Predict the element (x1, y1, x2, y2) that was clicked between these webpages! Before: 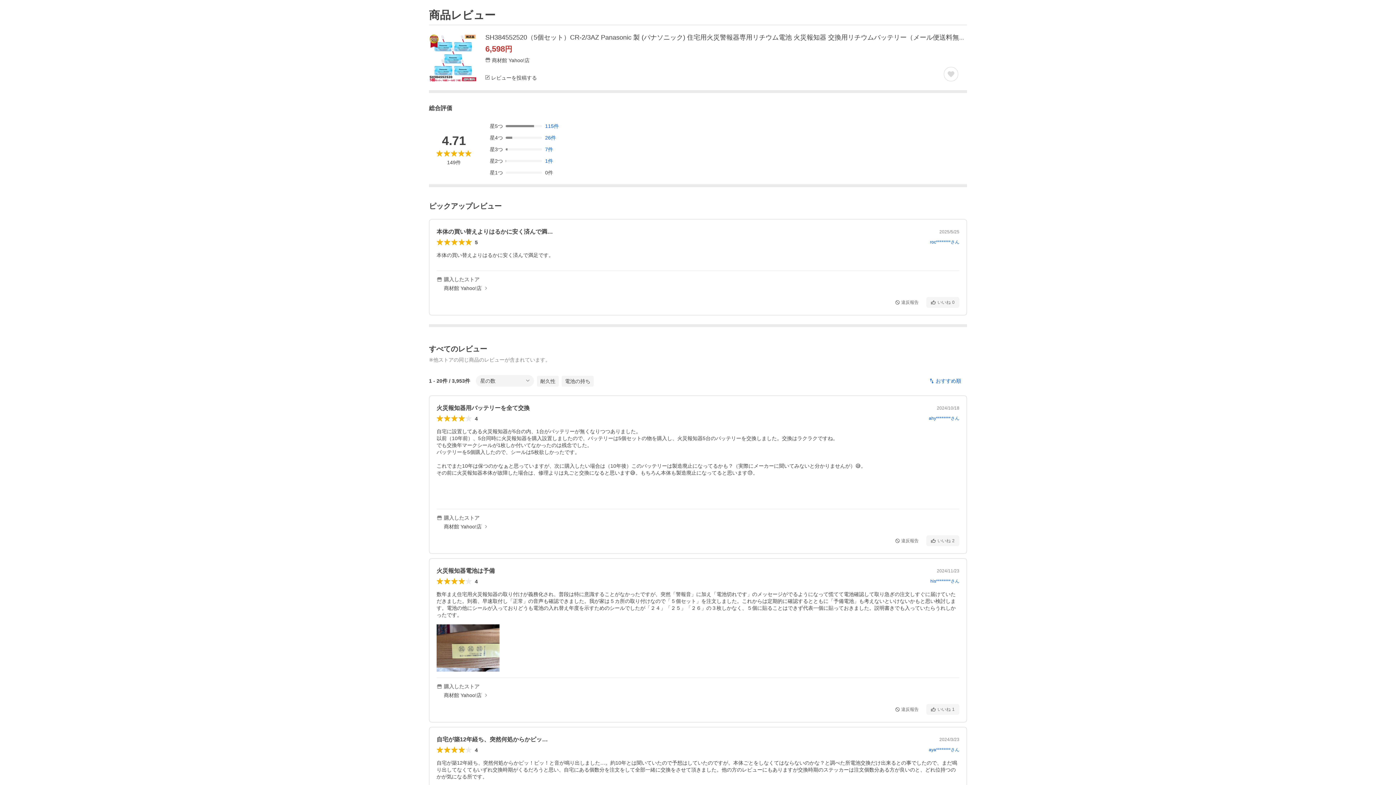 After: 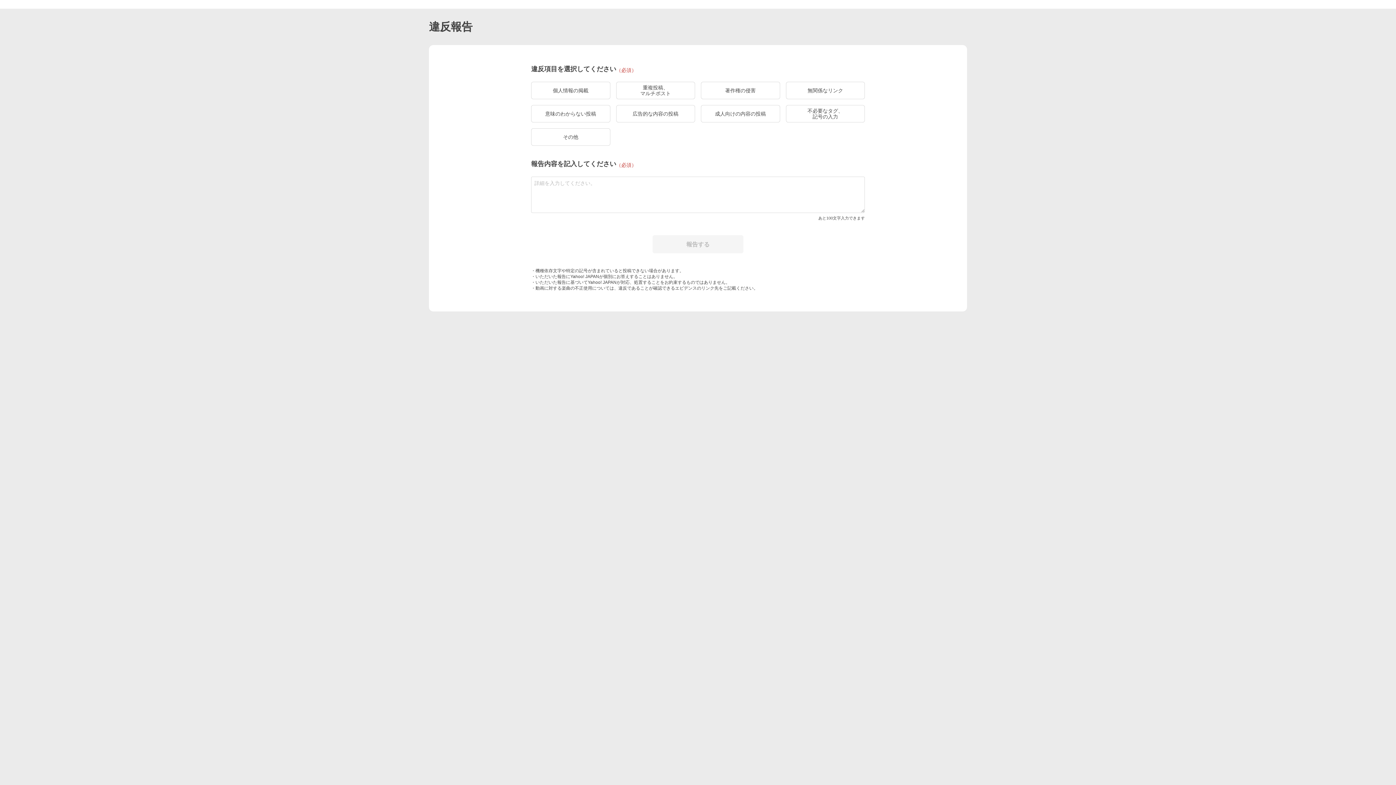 Action: label: 違反報告 bbox: (890, 704, 923, 715)